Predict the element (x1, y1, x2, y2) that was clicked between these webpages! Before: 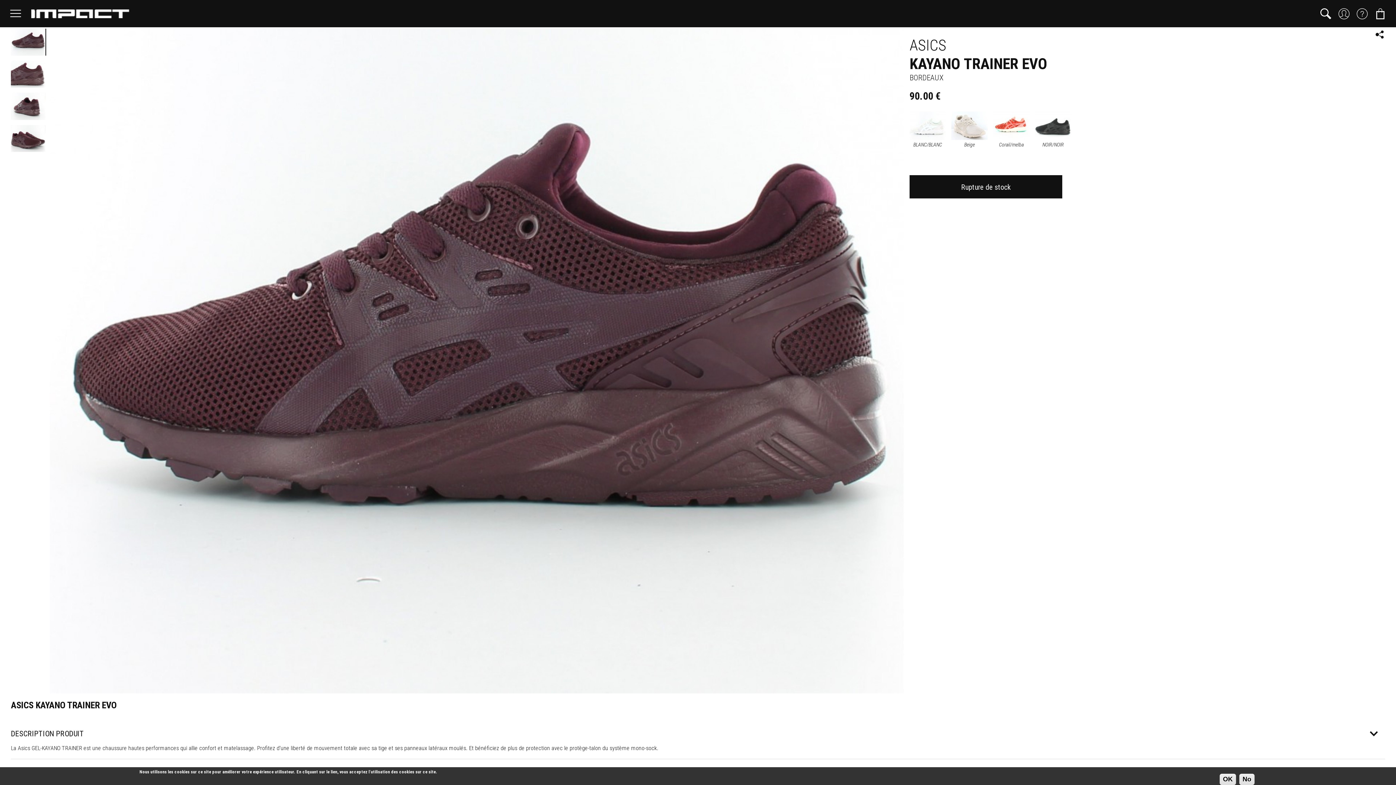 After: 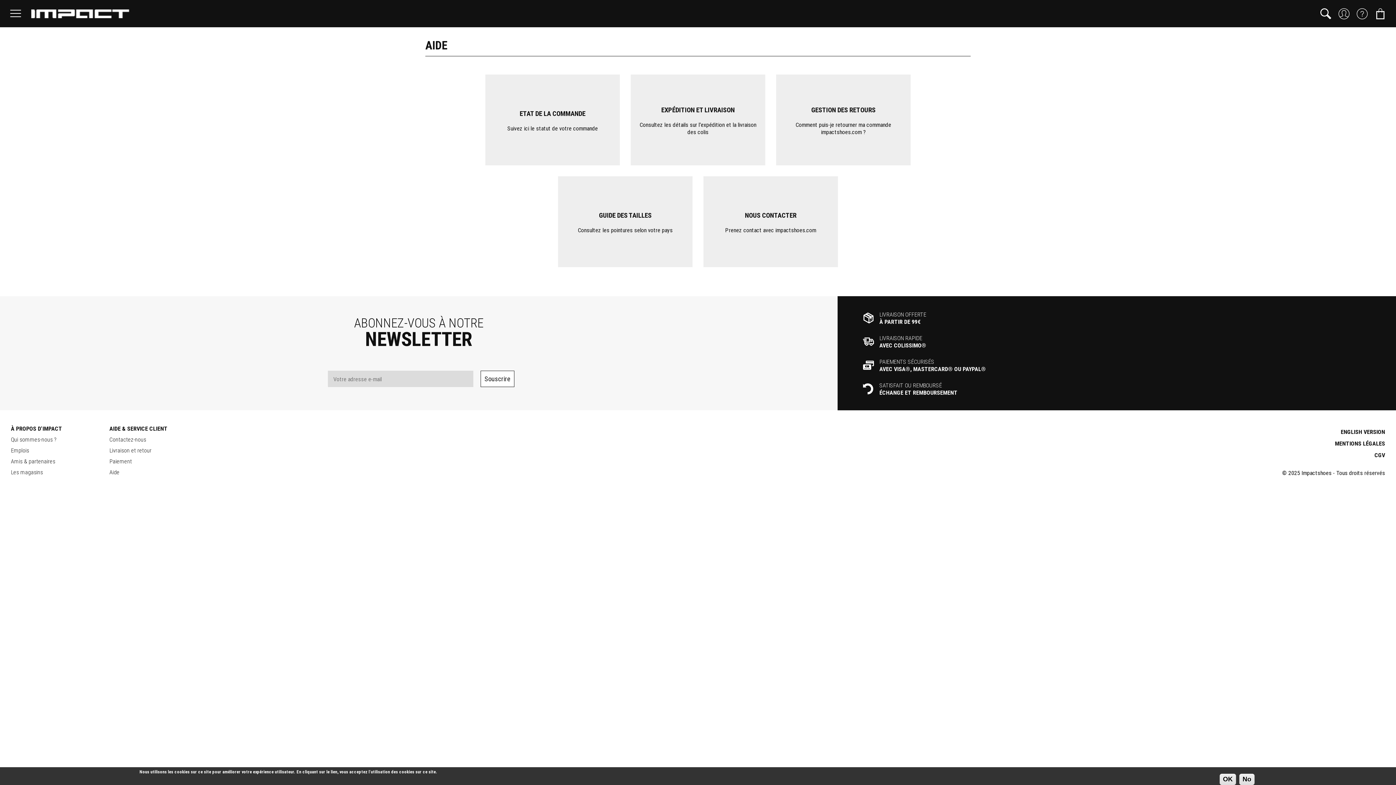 Action: bbox: (1357, 8, 1368, 19)